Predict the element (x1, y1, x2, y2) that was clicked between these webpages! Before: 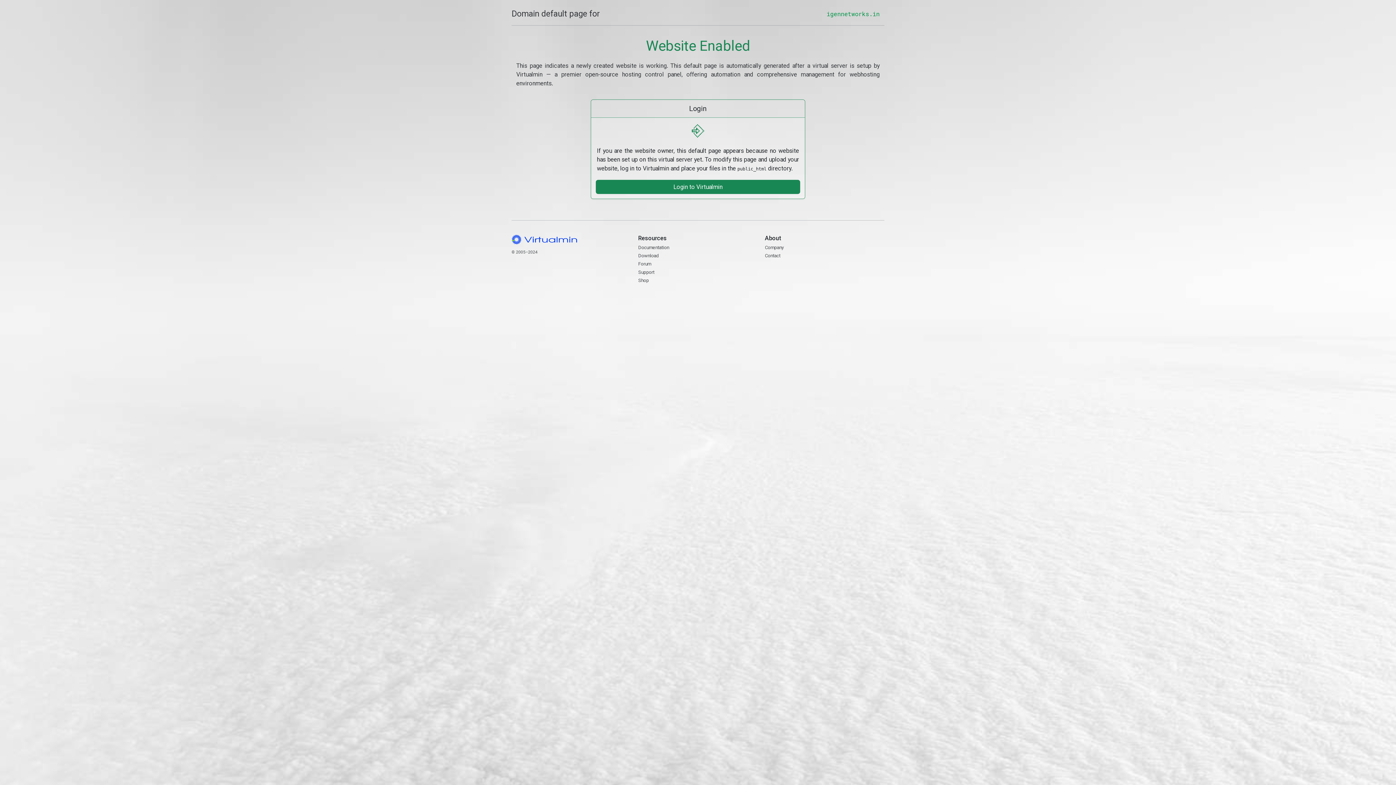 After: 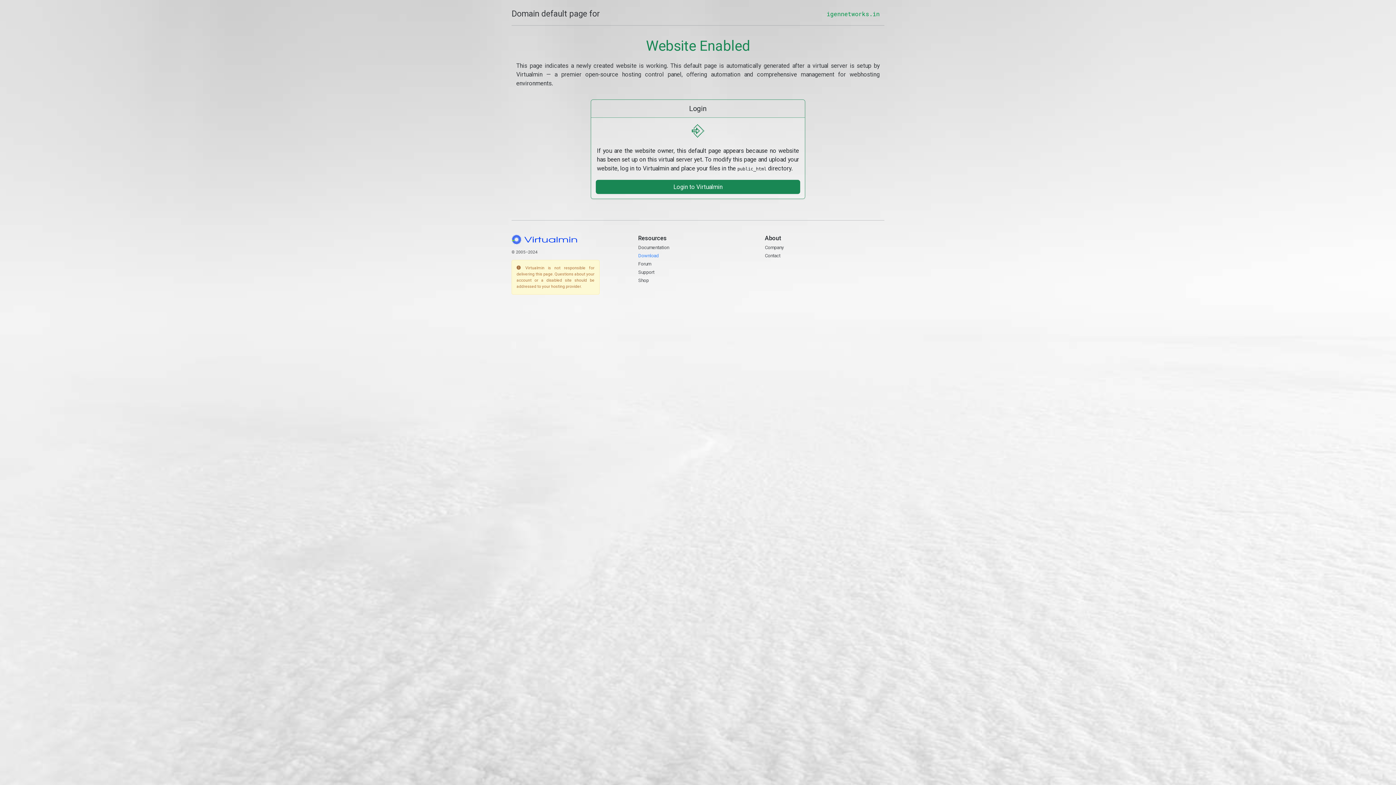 Action: bbox: (638, 253, 659, 258) label: Download